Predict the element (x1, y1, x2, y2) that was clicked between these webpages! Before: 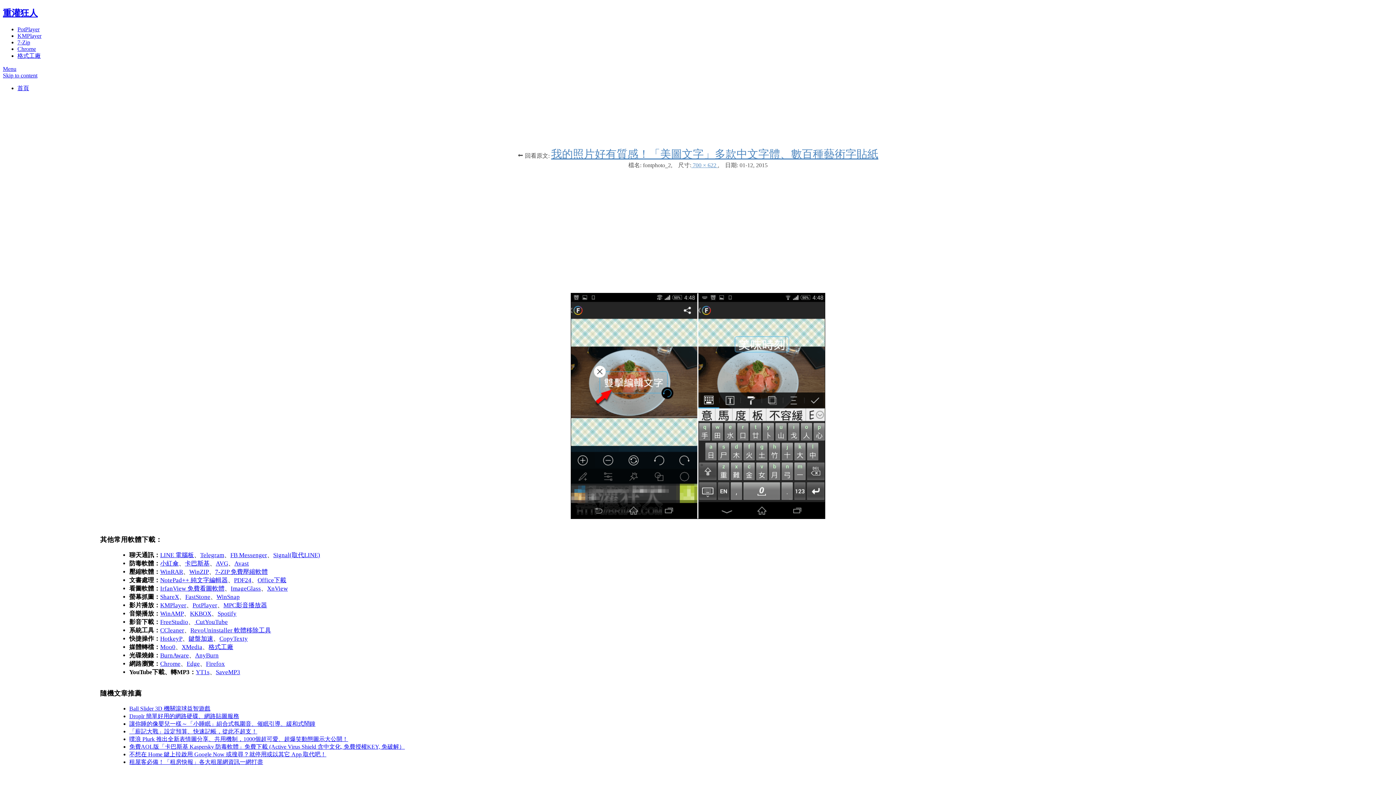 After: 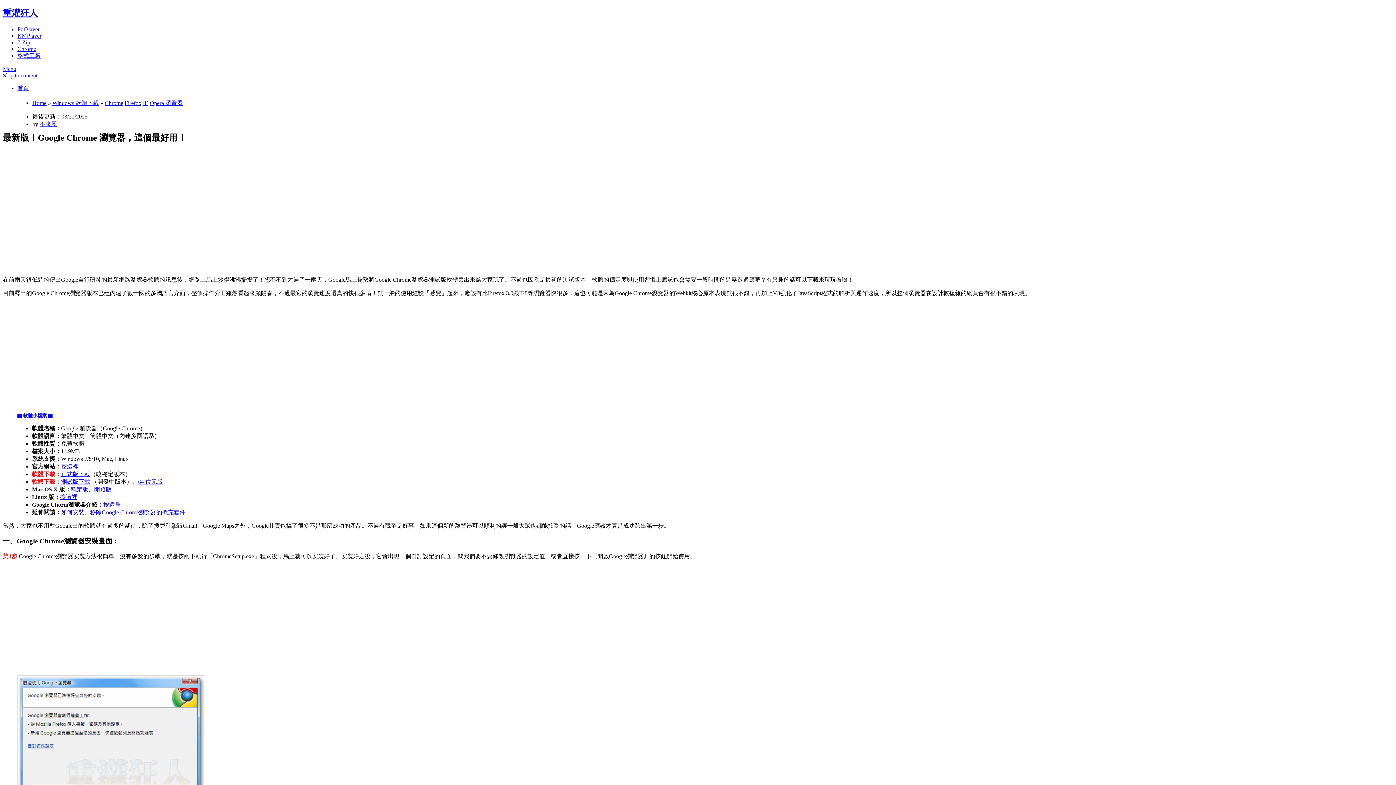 Action: bbox: (160, 660, 180, 667) label: Chrome